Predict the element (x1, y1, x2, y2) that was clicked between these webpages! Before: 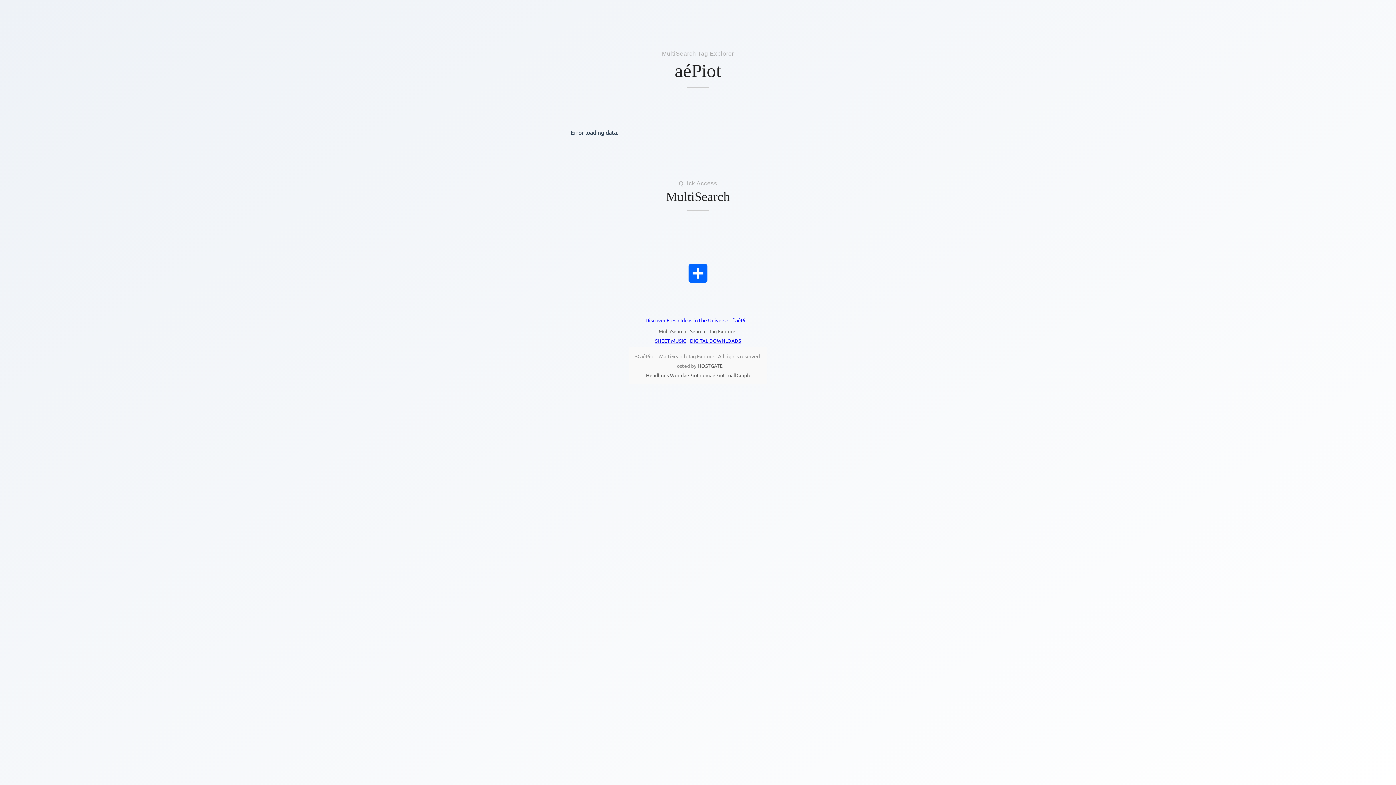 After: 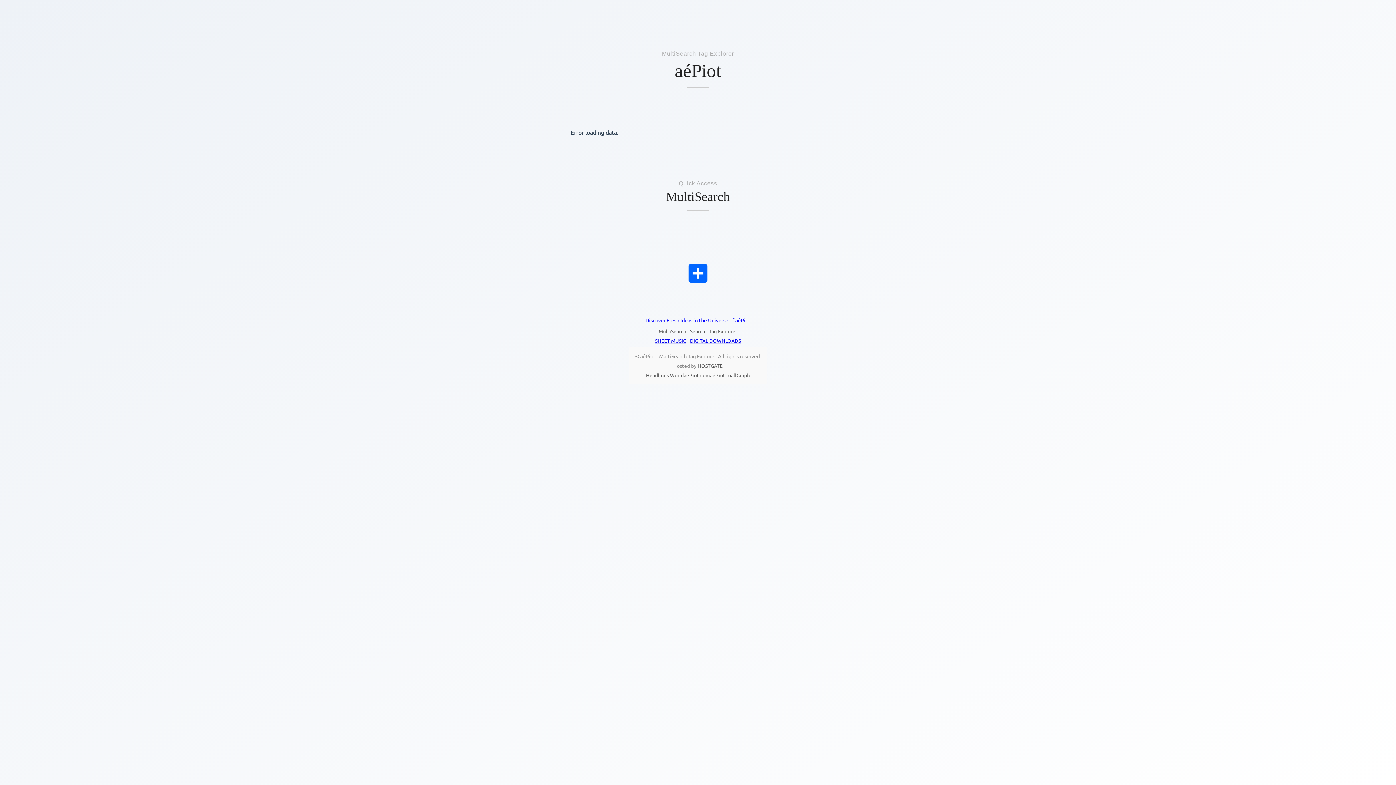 Action: label: SHEET MUSIC bbox: (655, 337, 686, 343)